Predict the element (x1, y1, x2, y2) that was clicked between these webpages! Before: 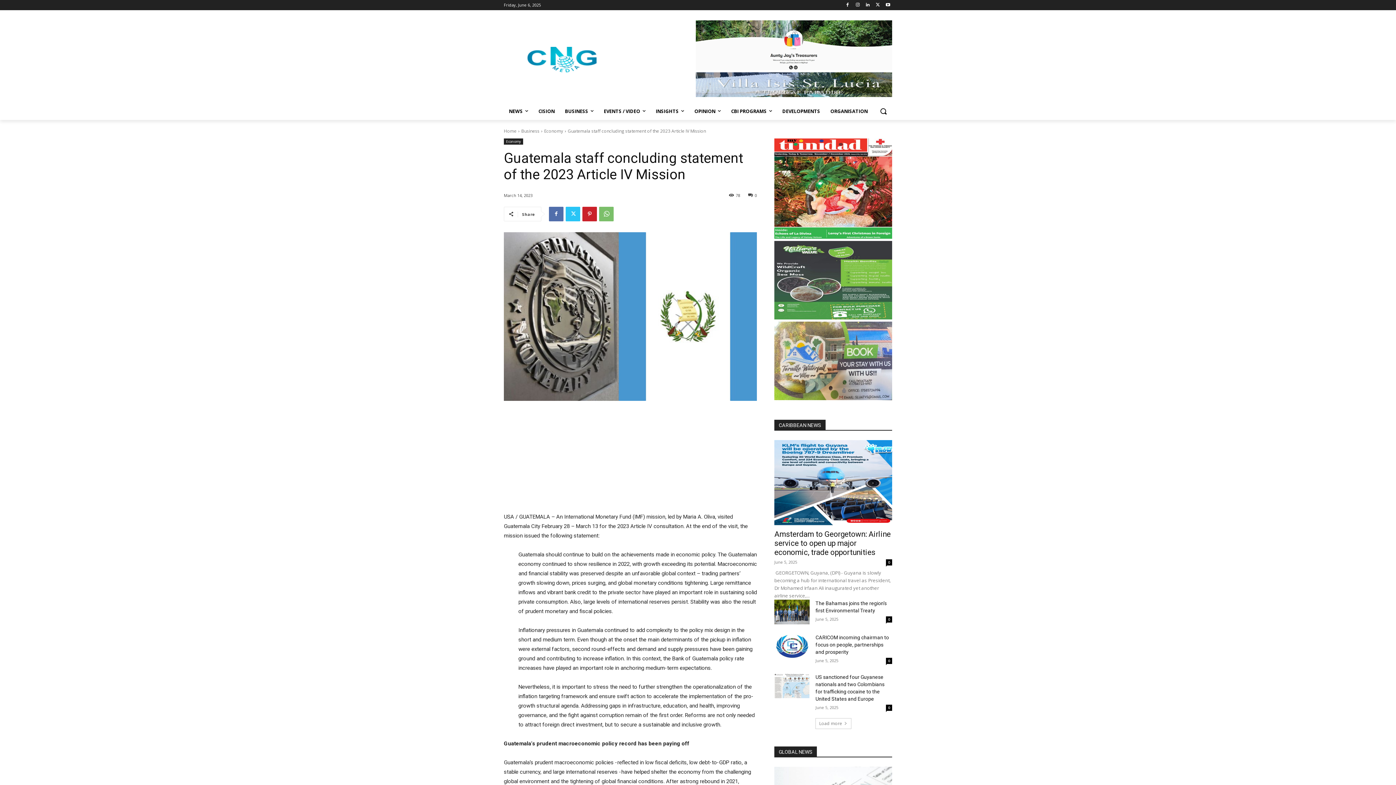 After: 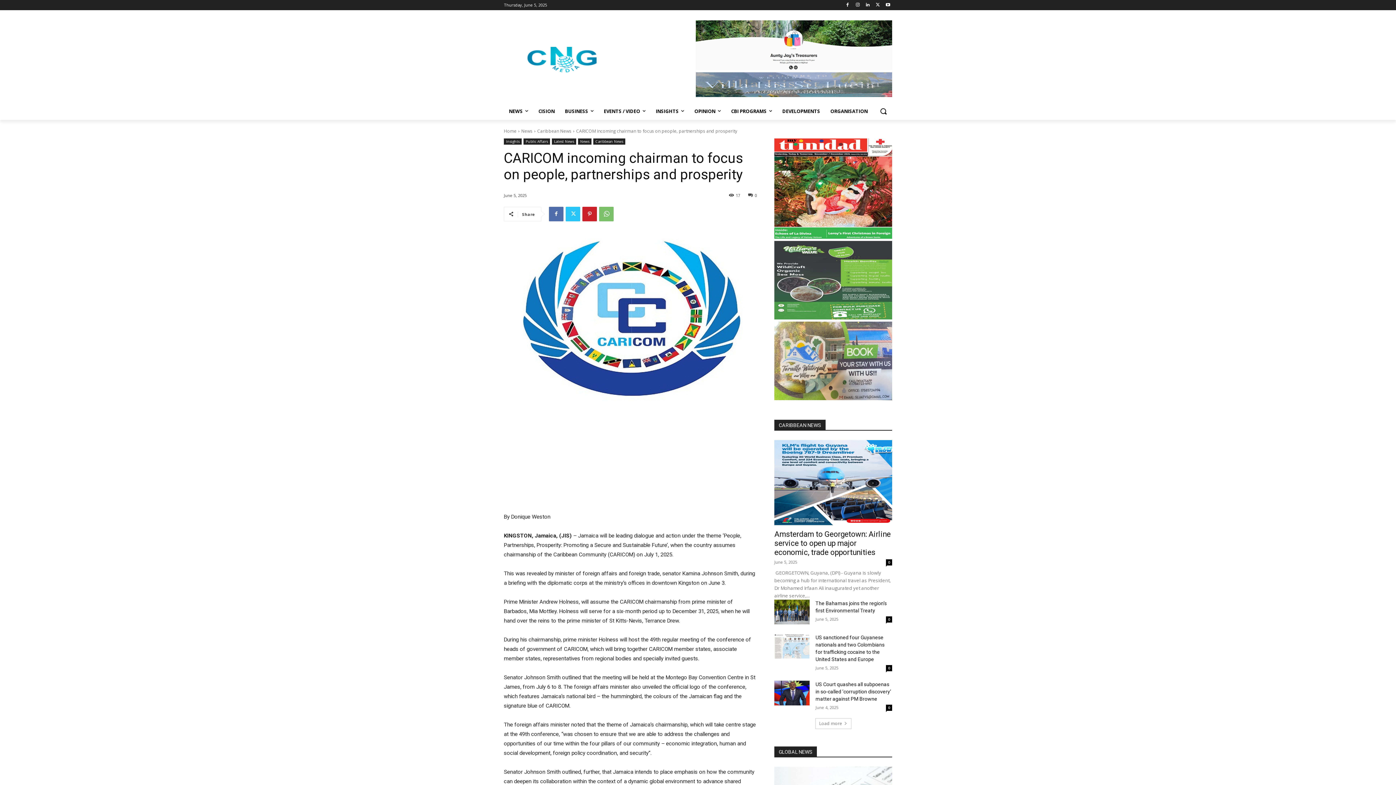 Action: bbox: (815, 634, 889, 655) label: CARICOM incoming chairman to focus on people, partnerships and prosperity